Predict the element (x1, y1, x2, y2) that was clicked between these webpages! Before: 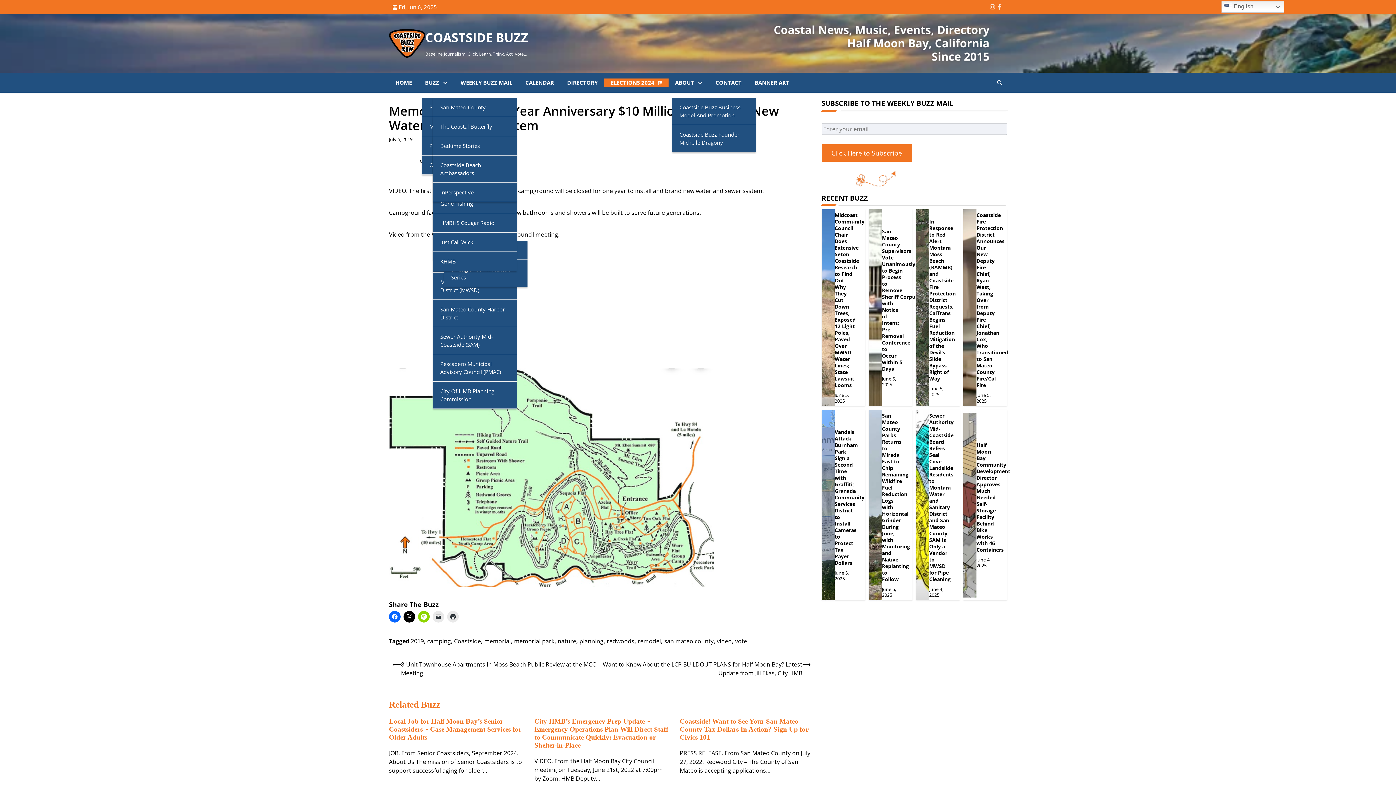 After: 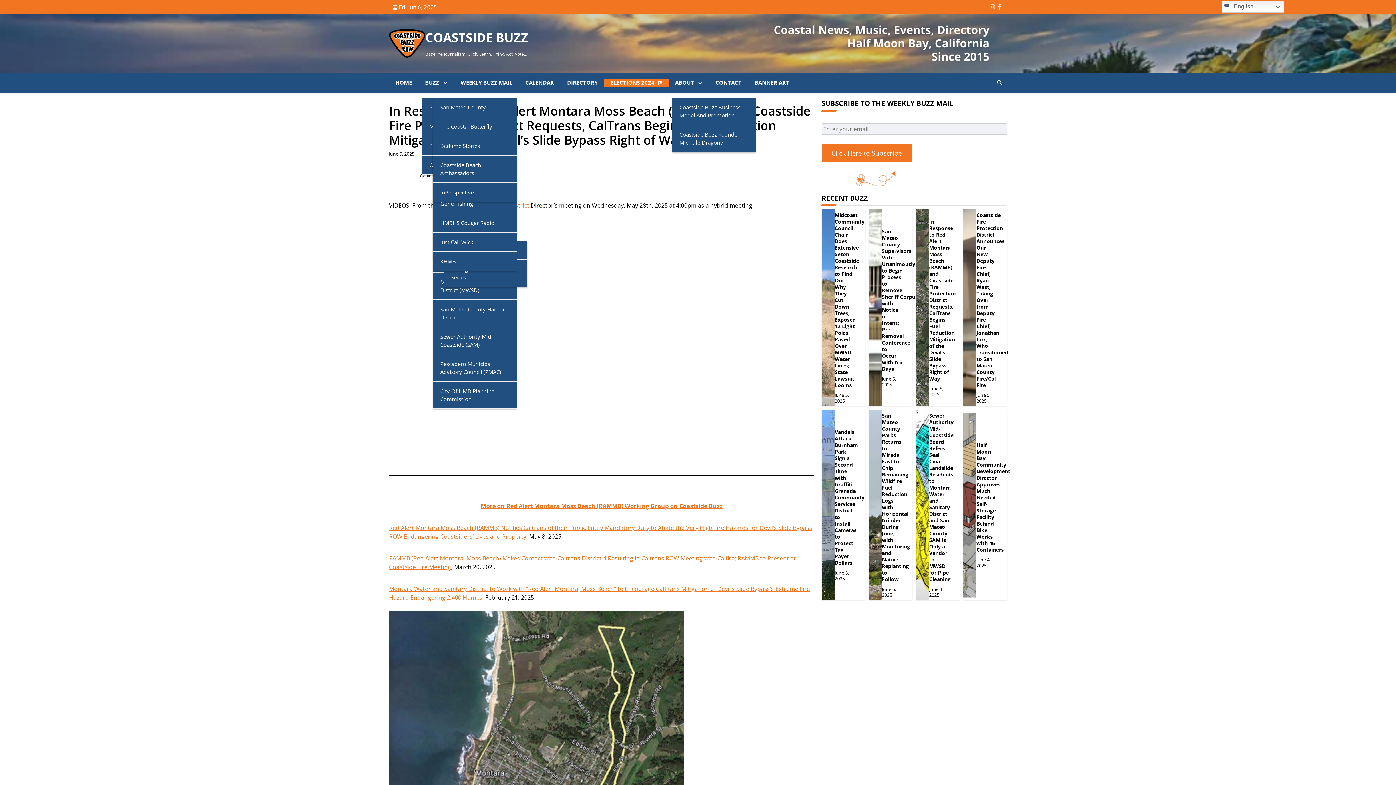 Action: bbox: (929, 385, 943, 397) label: June 5, 2025